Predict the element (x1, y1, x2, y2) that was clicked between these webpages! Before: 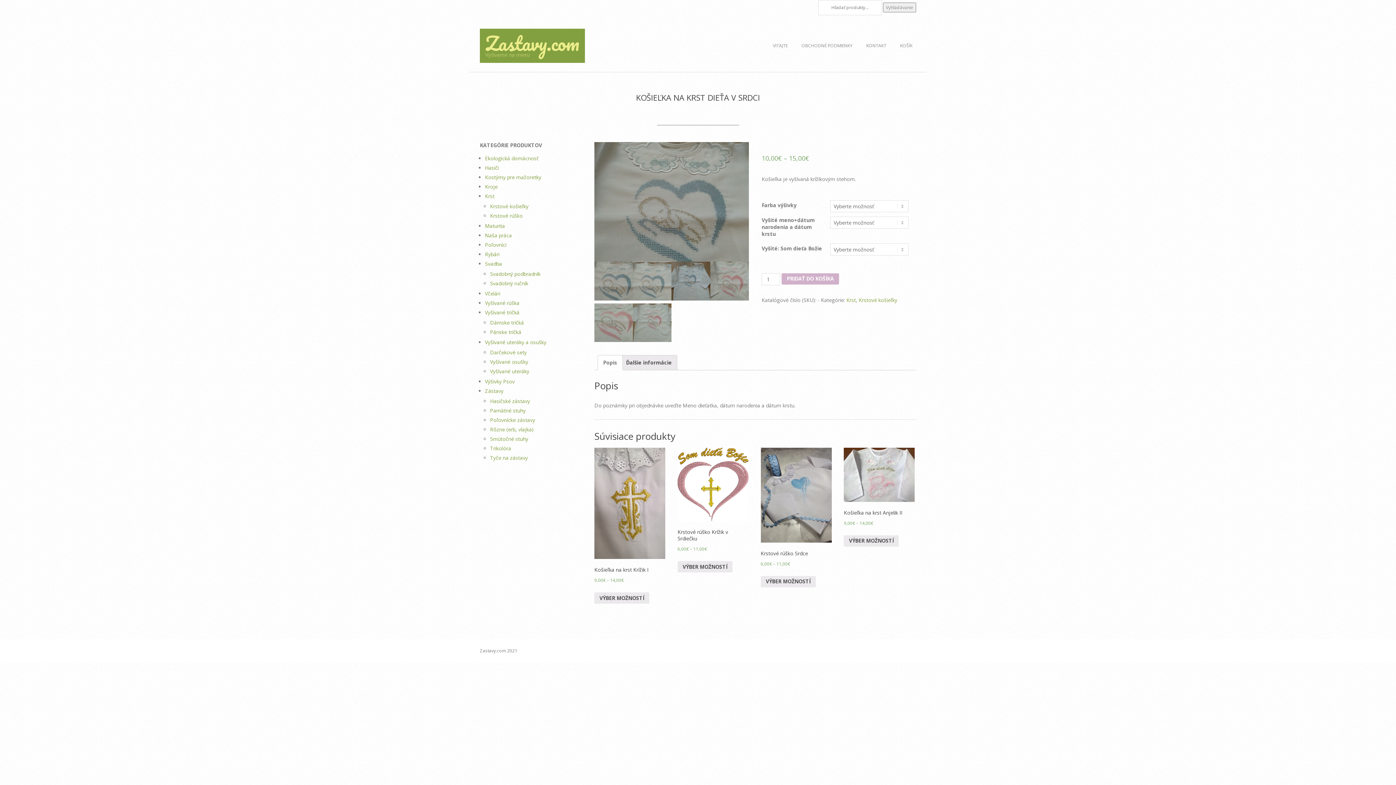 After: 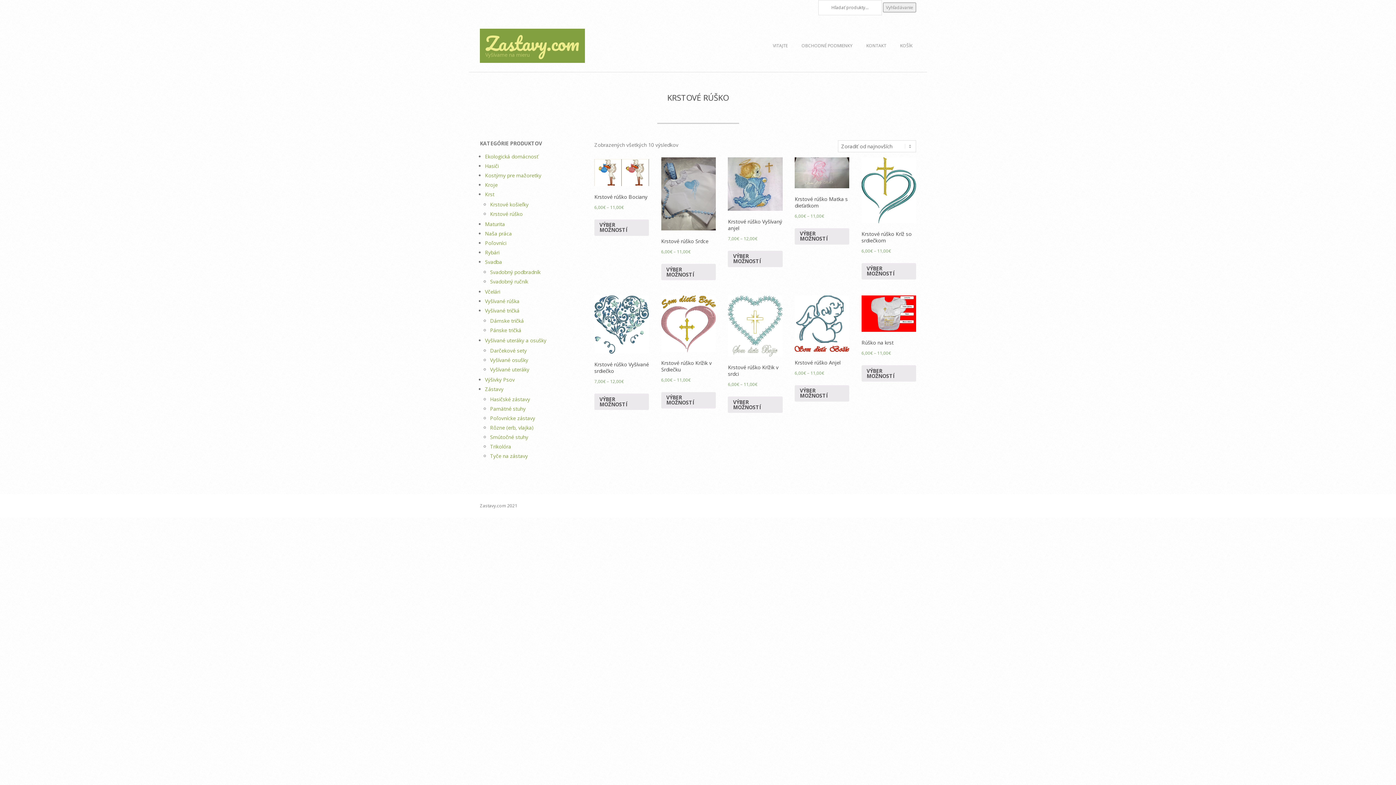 Action: label: Krstové rúško bbox: (490, 212, 522, 219)